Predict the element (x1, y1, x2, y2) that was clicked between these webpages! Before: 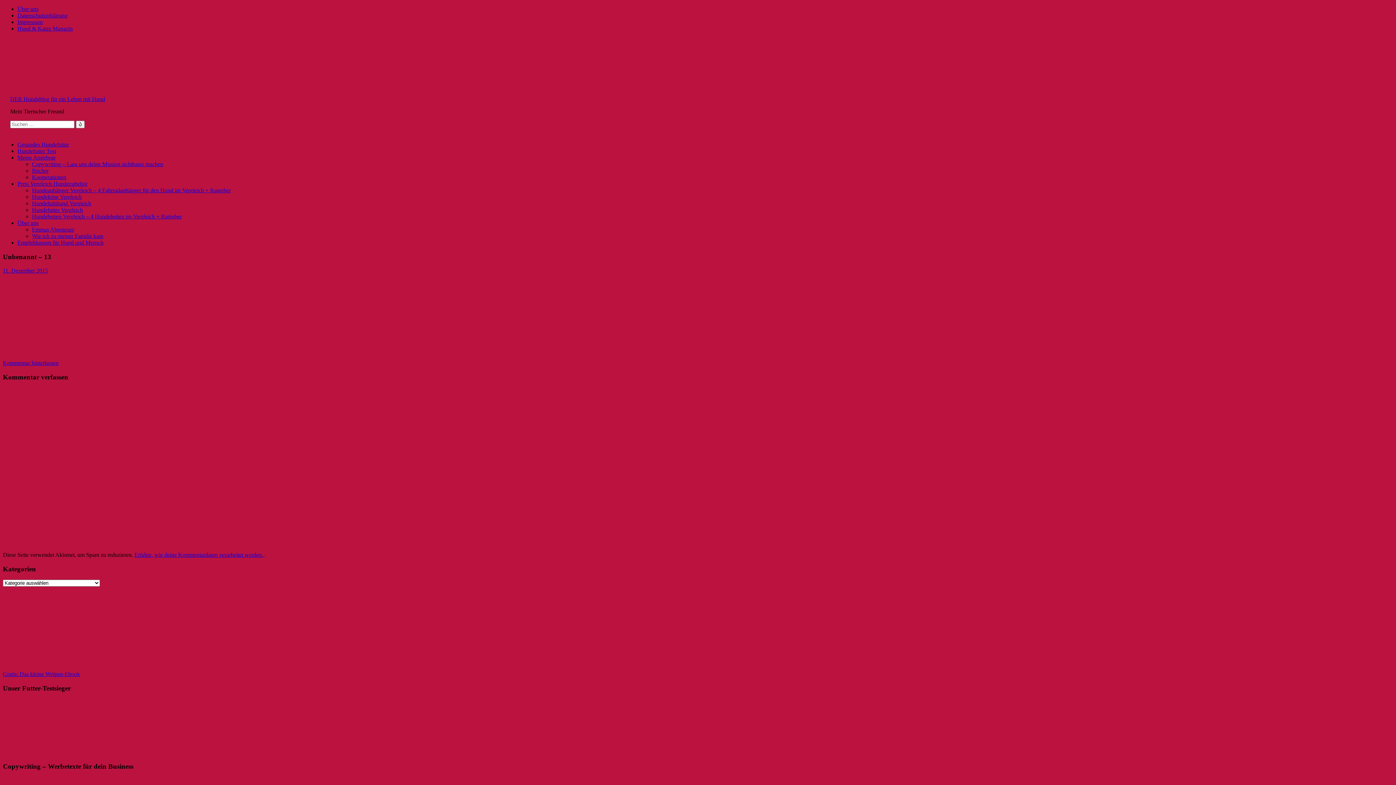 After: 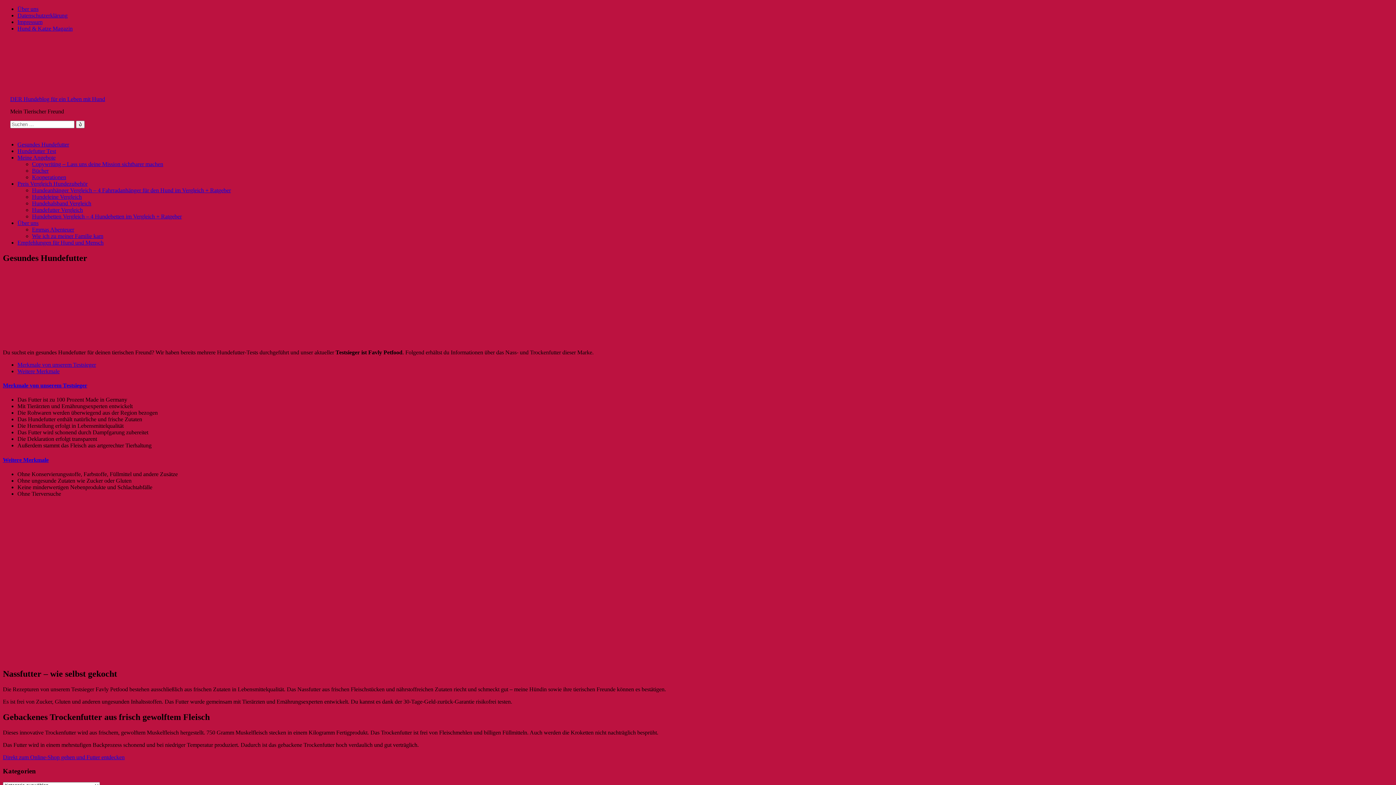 Action: bbox: (17, 141, 69, 147) label: Gesundes Hundefutter